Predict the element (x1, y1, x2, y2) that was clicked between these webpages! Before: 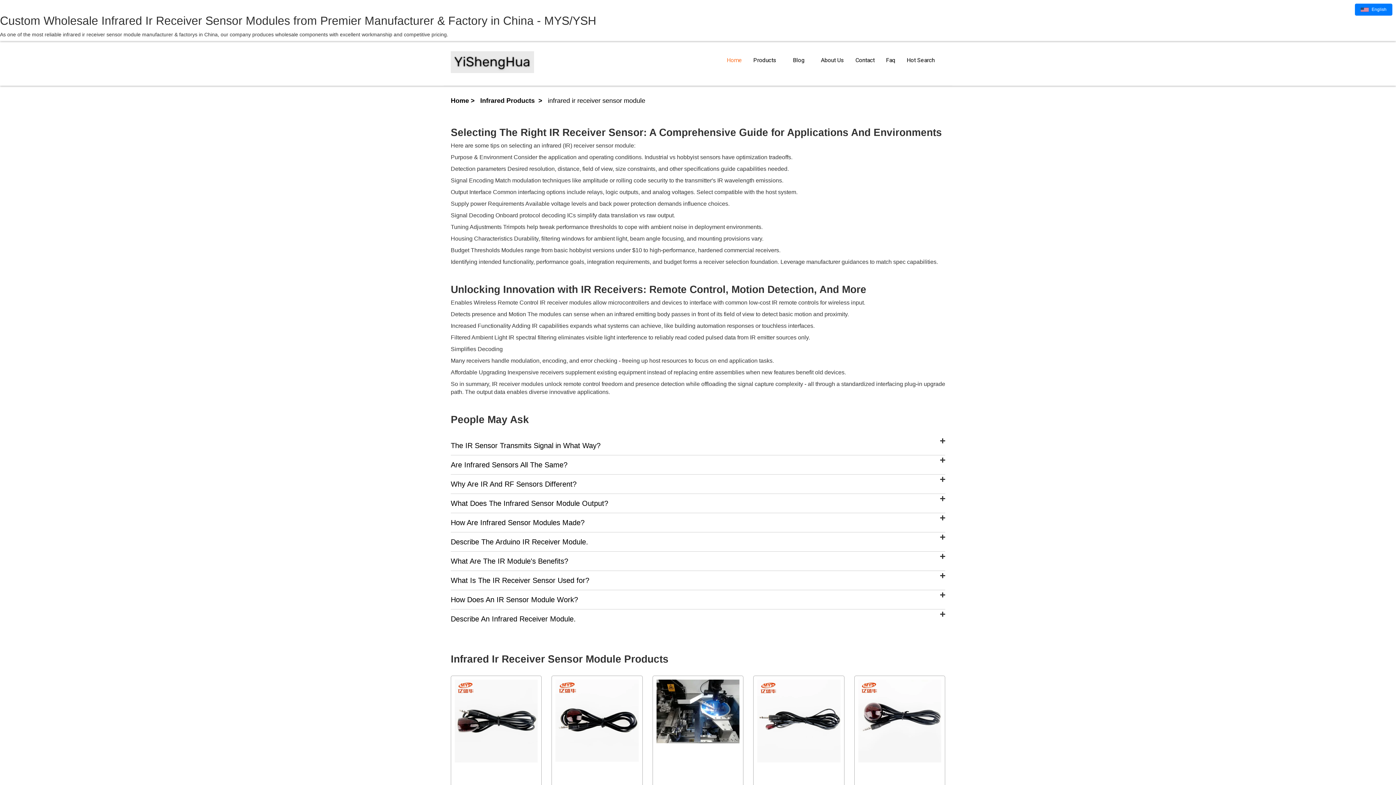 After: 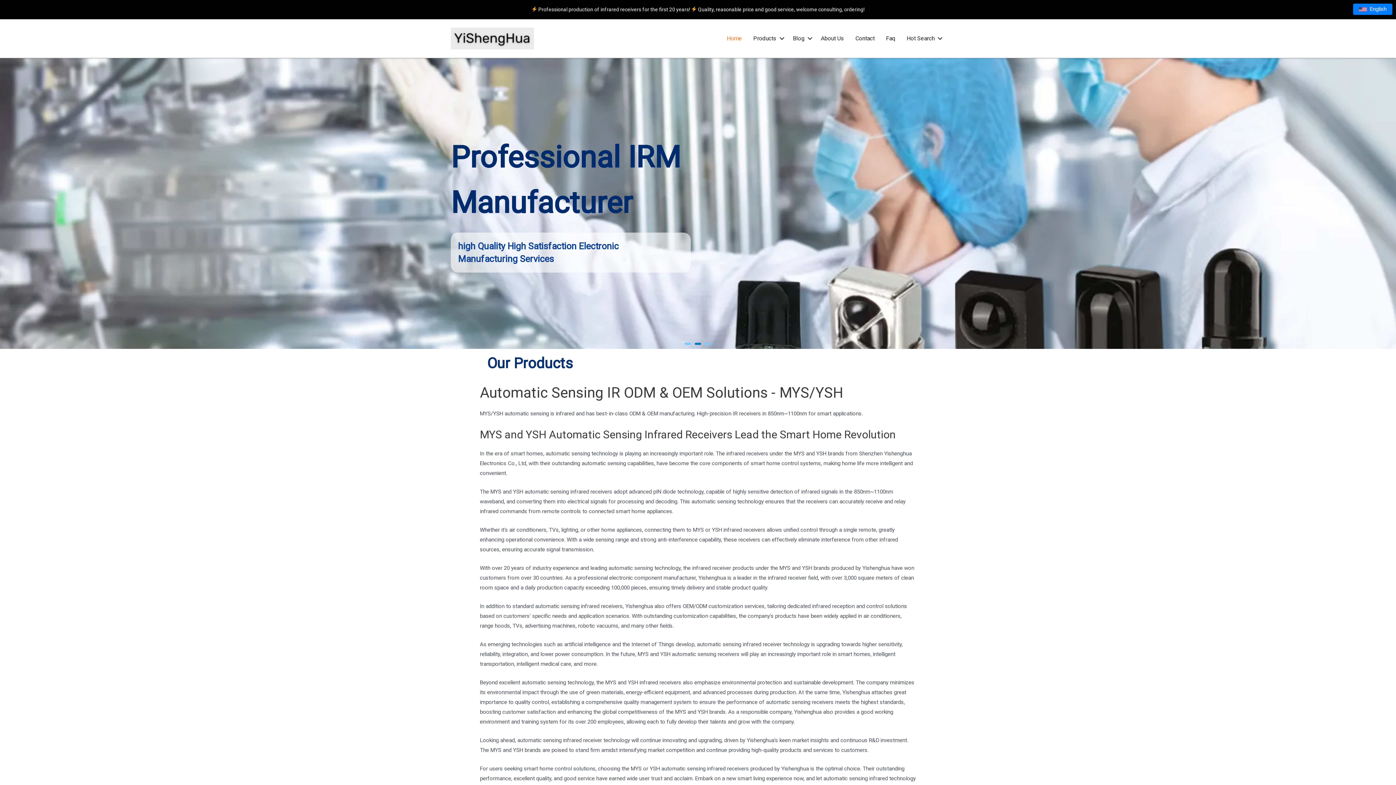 Action: label: Home bbox: (450, 97, 469, 104)